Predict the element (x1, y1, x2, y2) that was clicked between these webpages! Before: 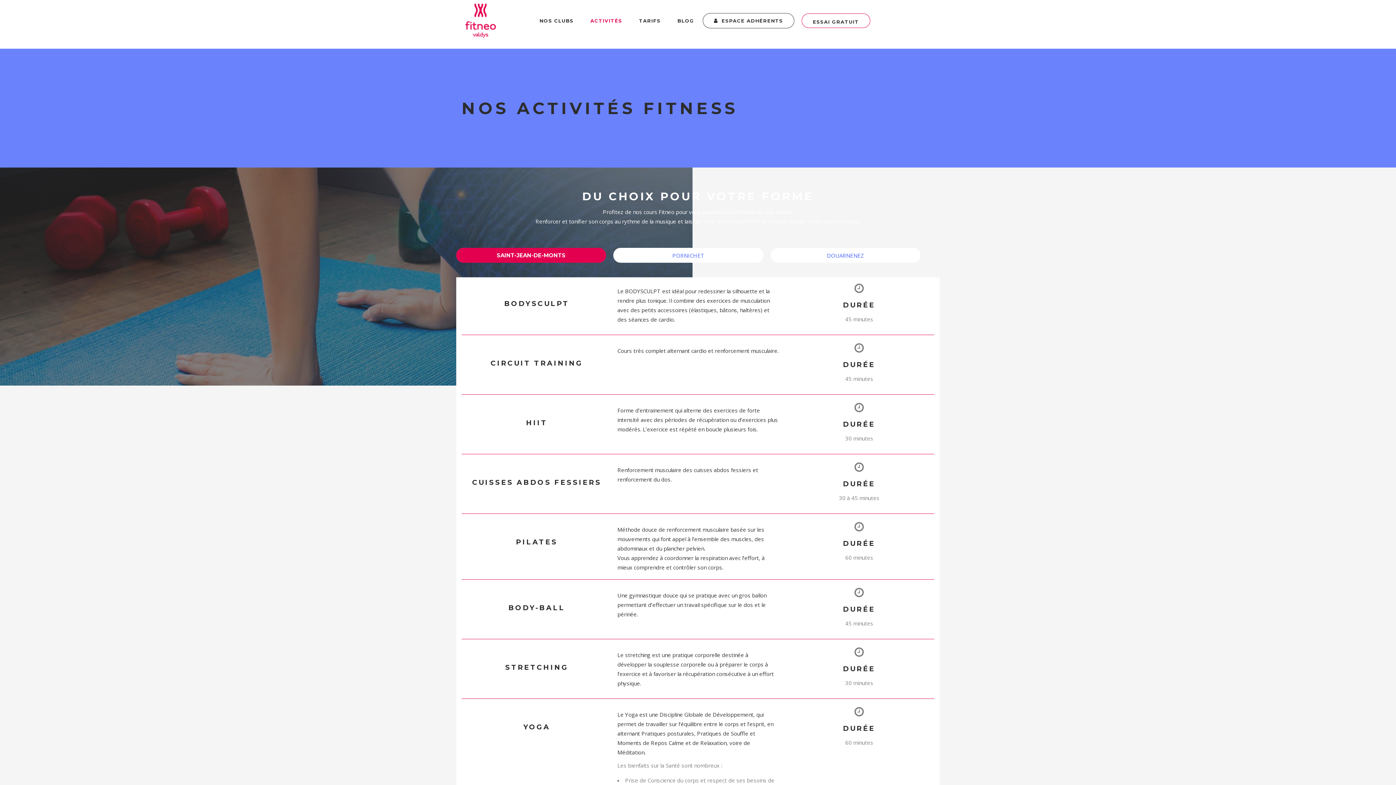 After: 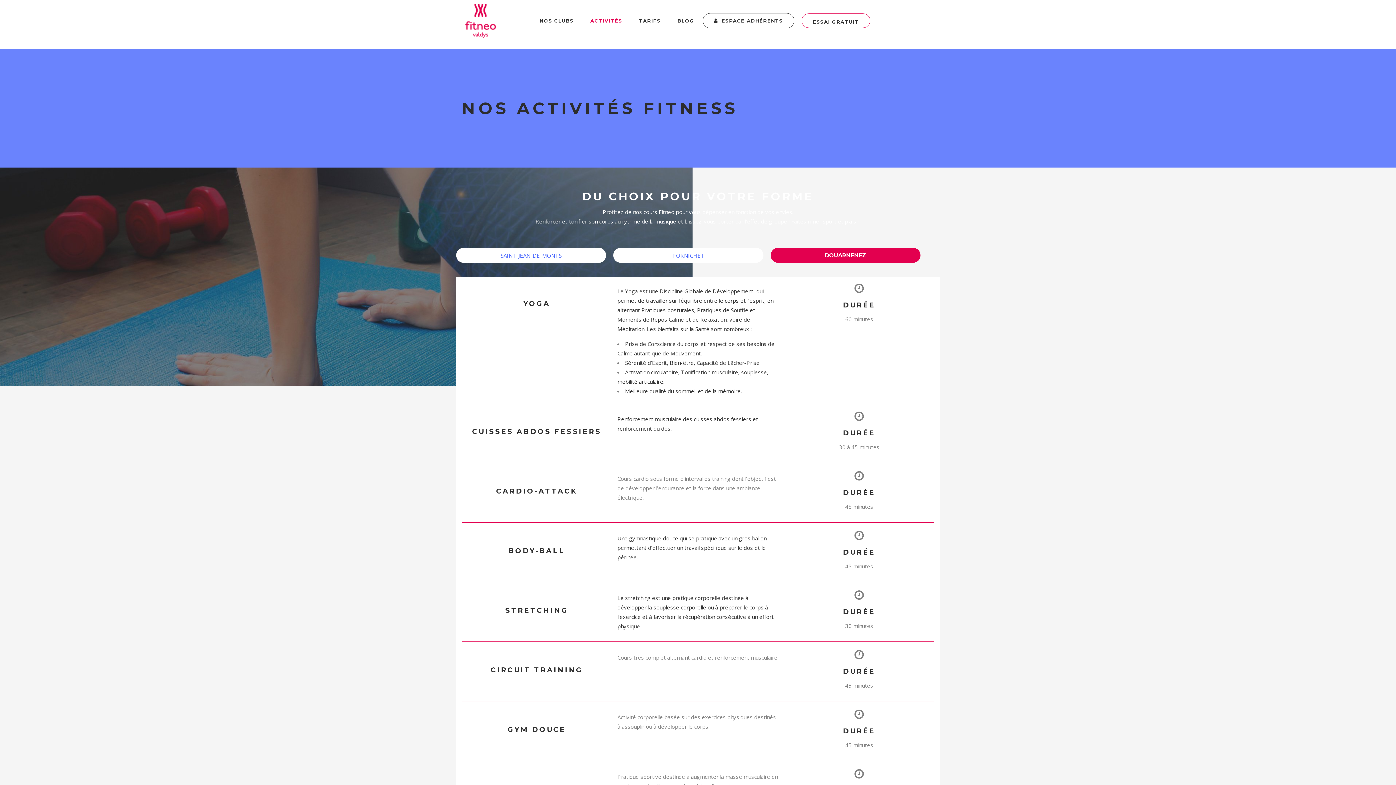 Action: bbox: (770, 248, 920, 262) label: DOUARNENEZ